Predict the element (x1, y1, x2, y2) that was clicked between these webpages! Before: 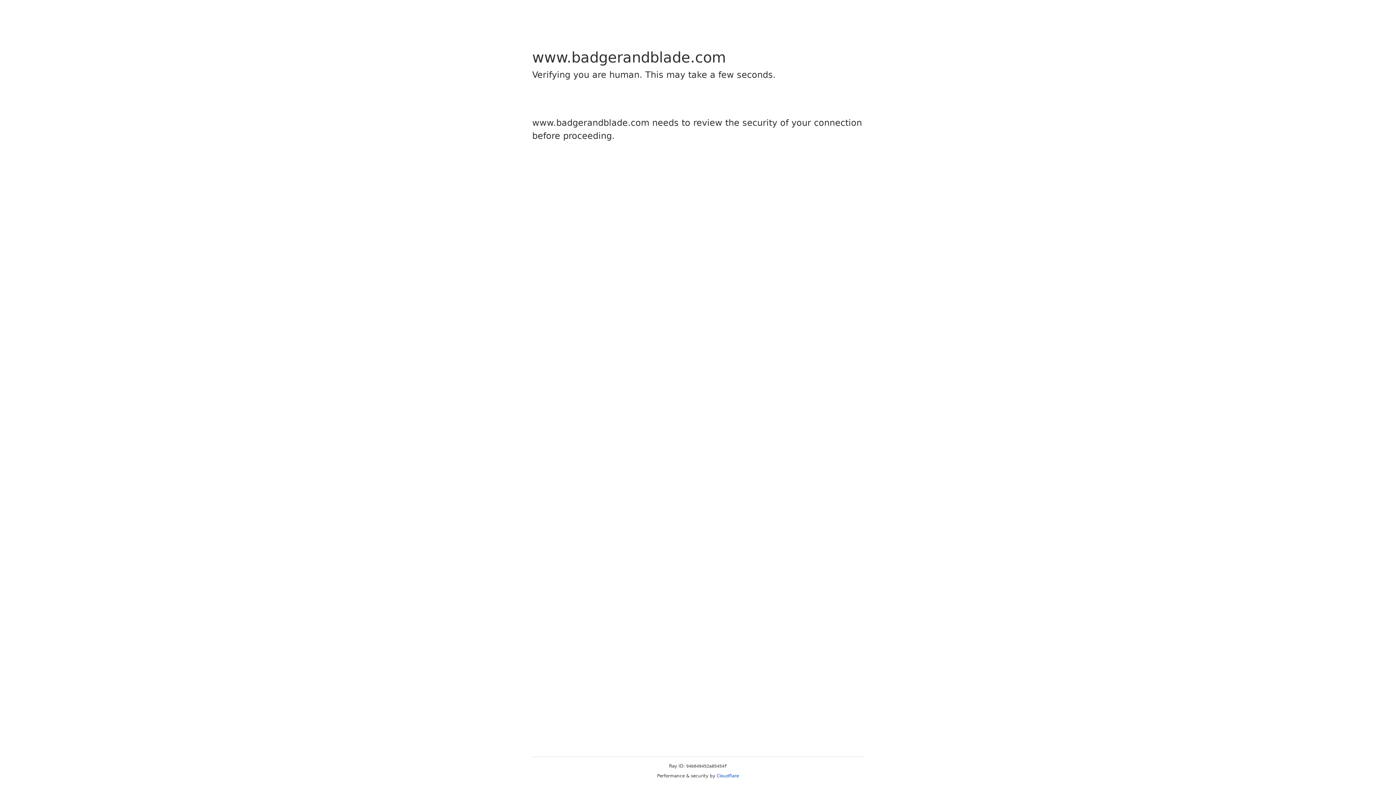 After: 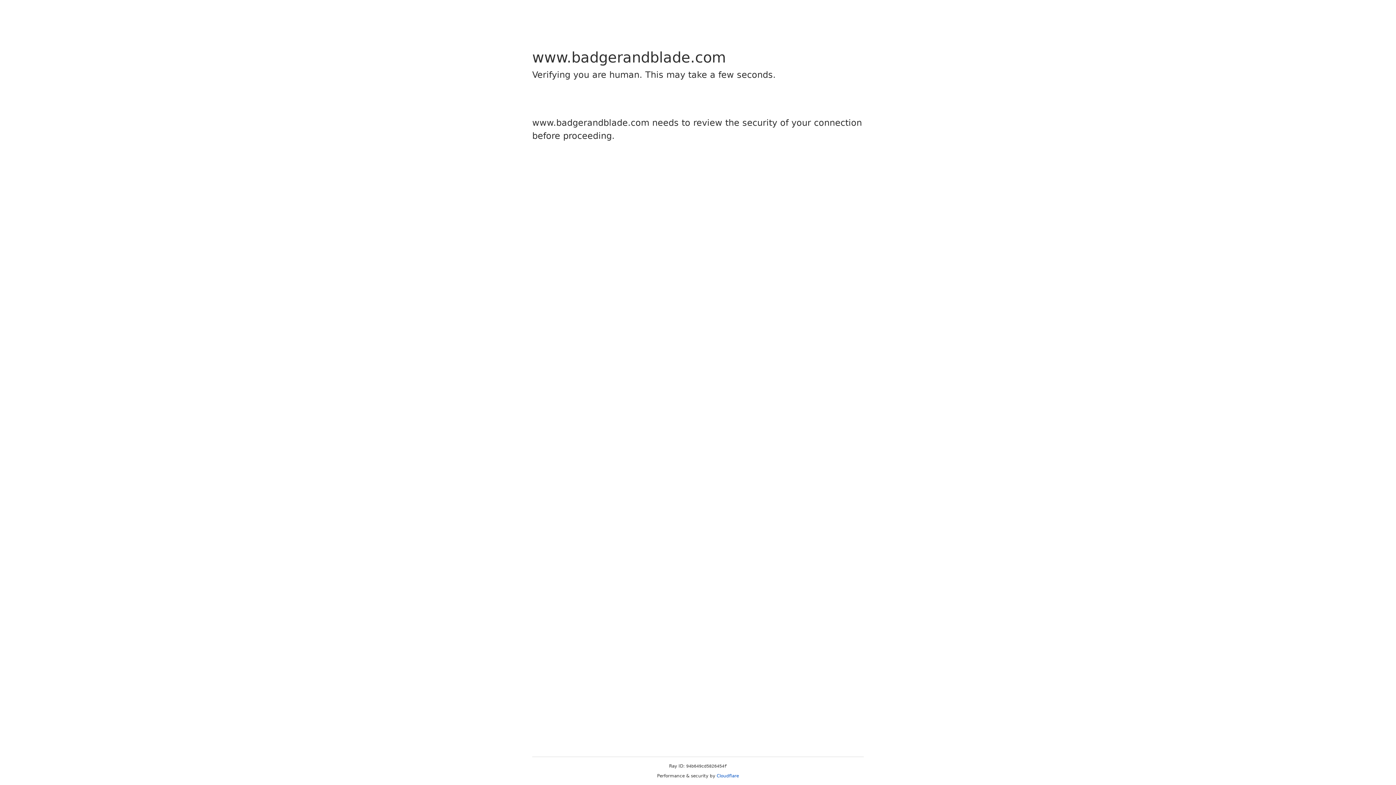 Action: bbox: (716, 773, 739, 778) label: Cloudflare